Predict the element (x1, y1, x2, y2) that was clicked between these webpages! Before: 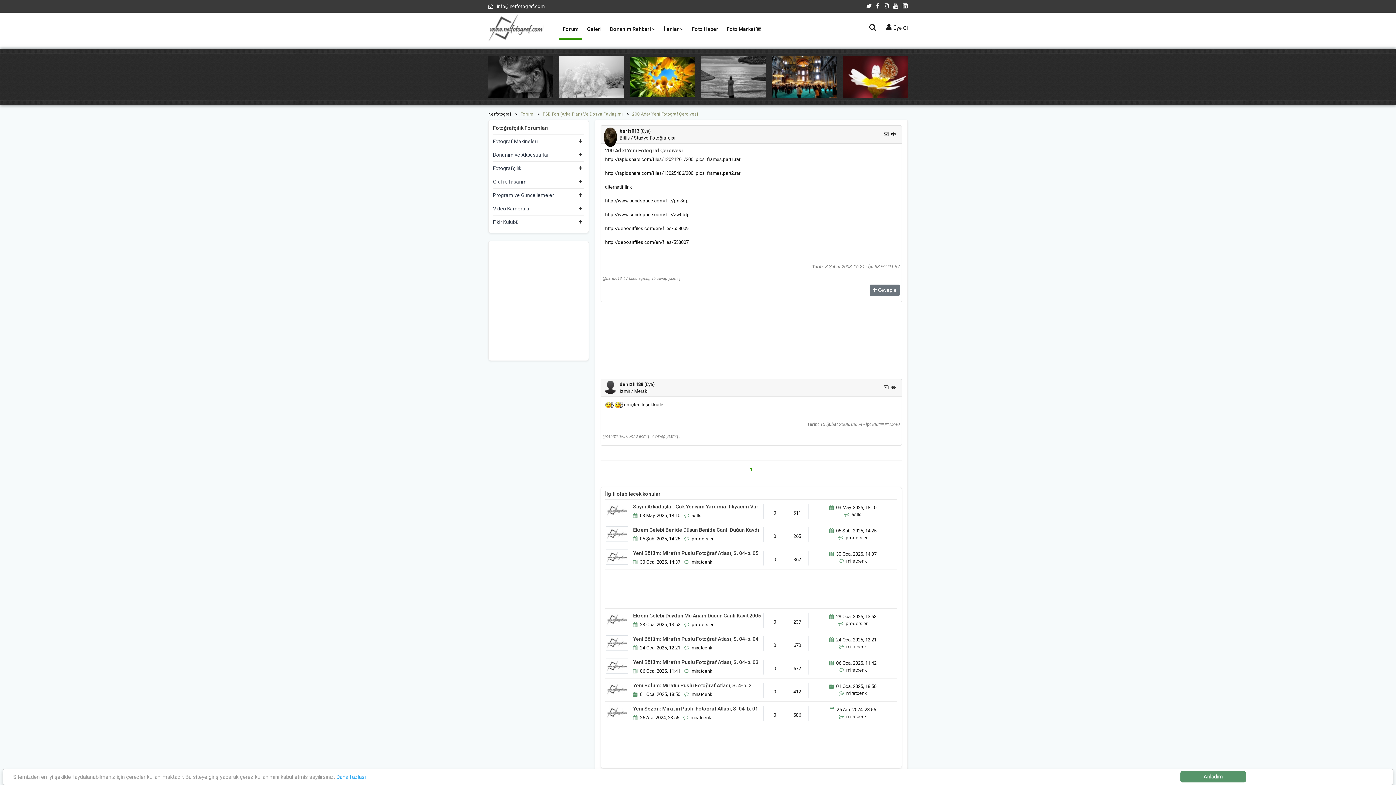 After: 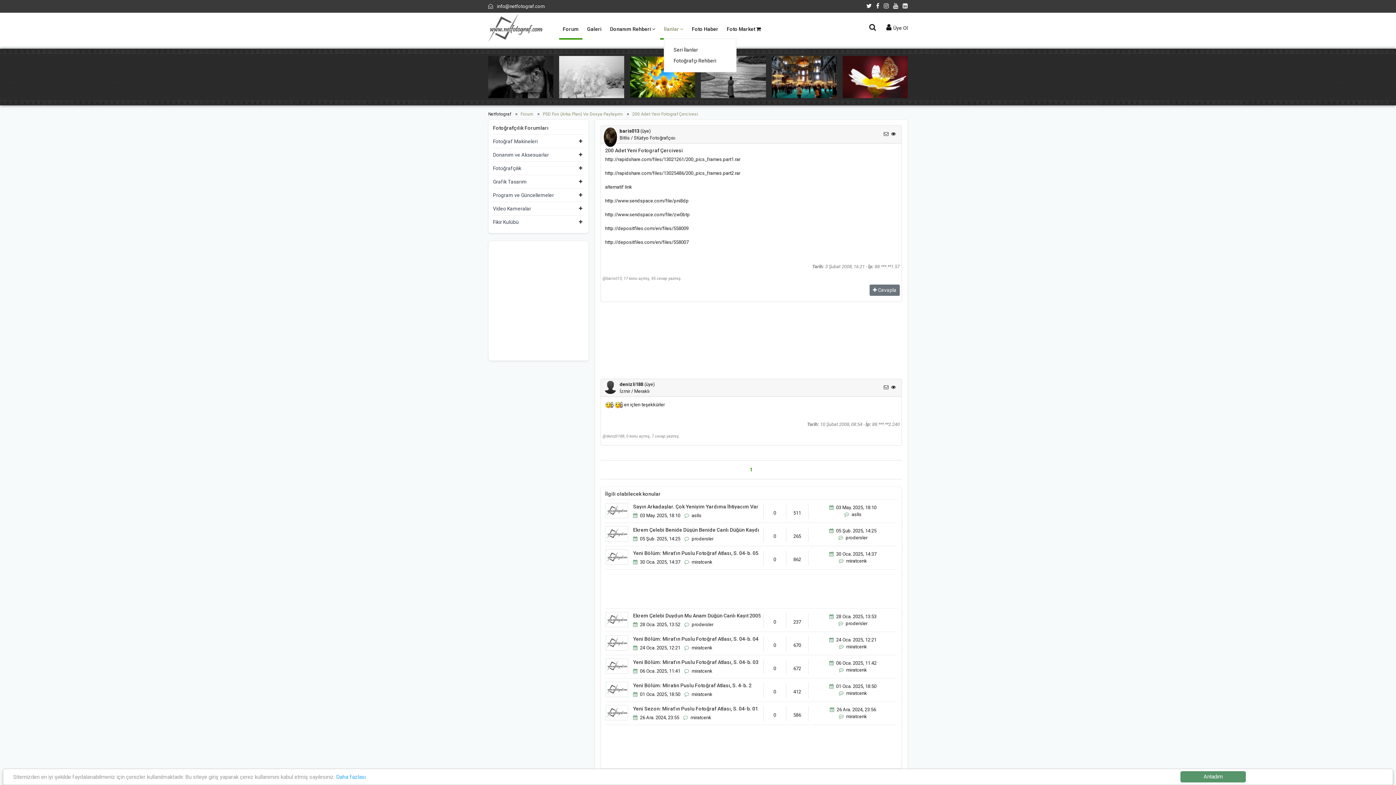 Action: bbox: (664, 20, 683, 38) label: İlanlar 